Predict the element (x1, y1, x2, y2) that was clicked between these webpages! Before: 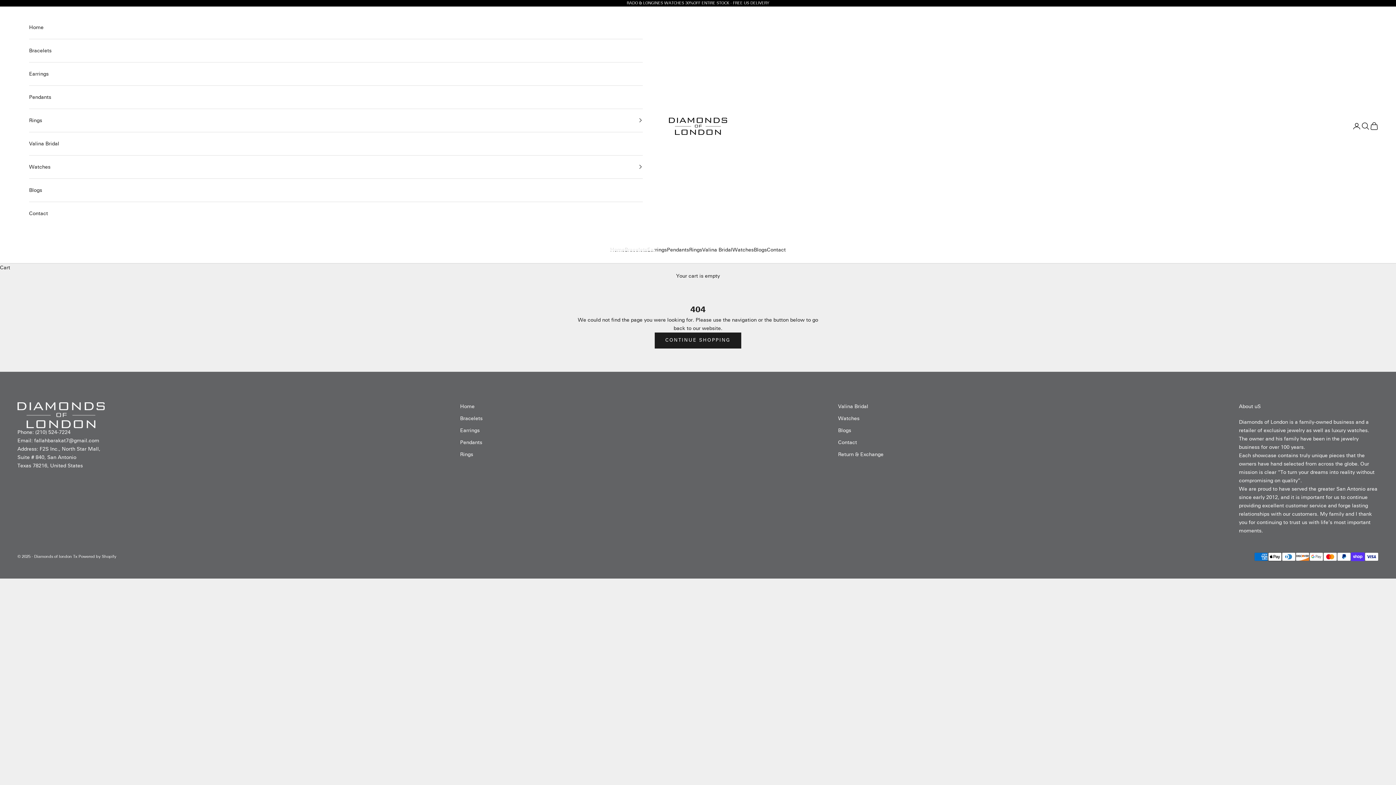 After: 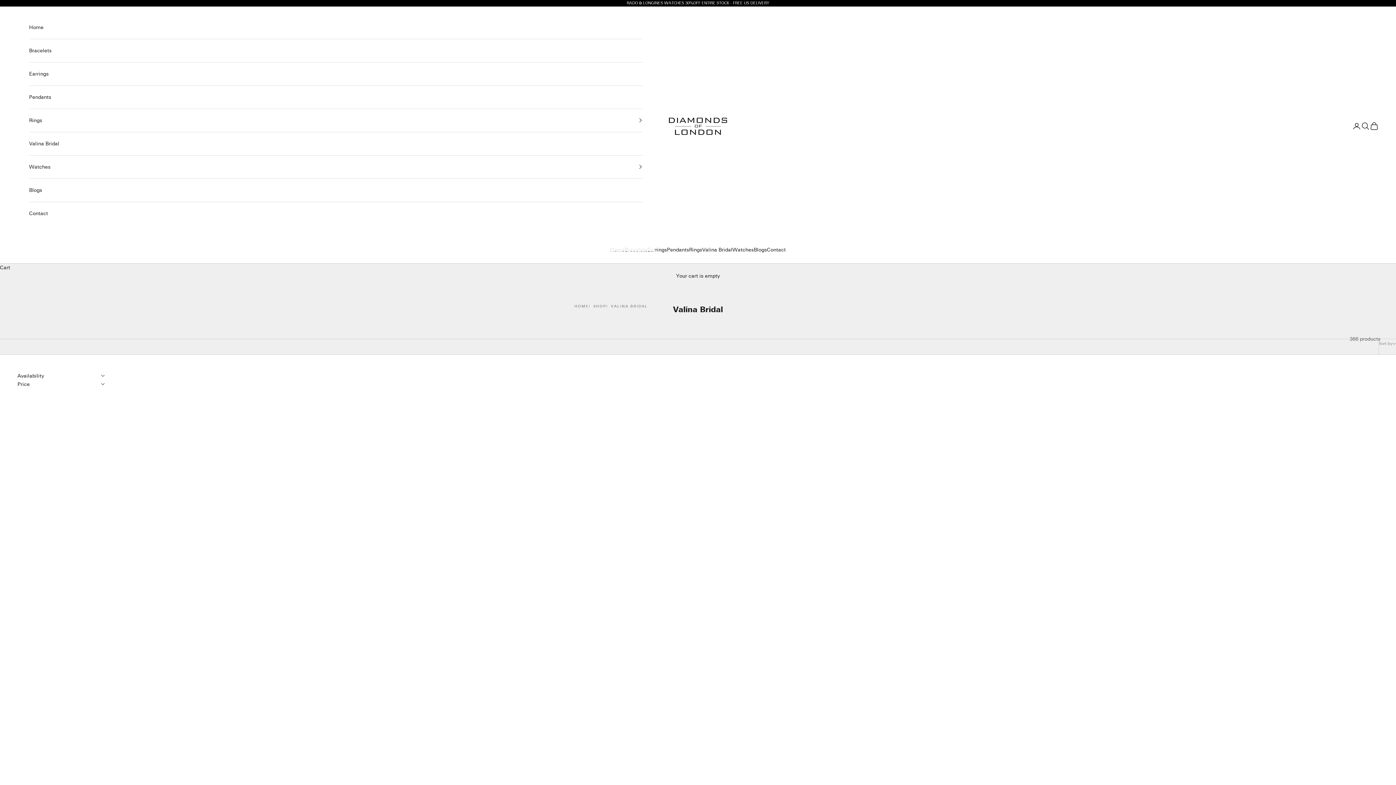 Action: label: Valina Bridal bbox: (29, 132, 642, 155)